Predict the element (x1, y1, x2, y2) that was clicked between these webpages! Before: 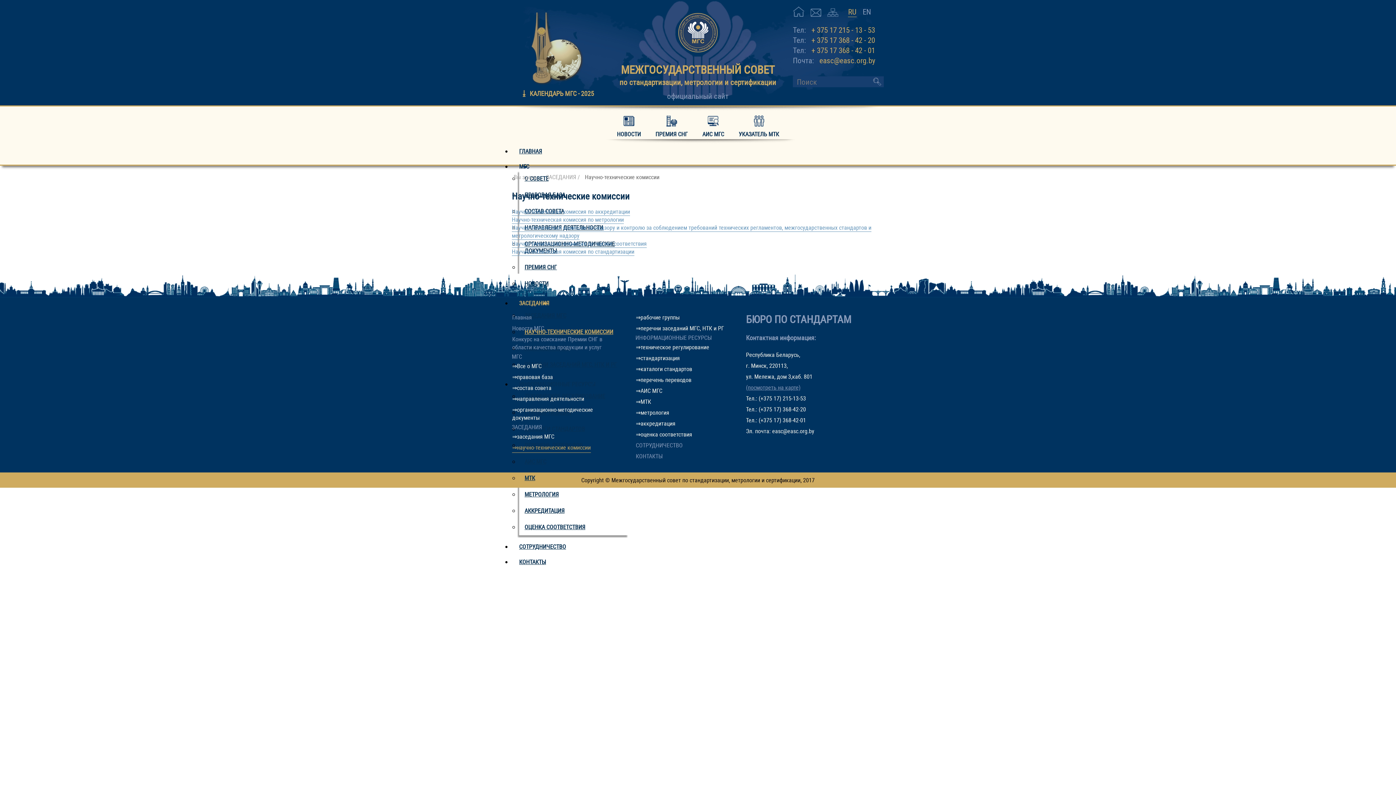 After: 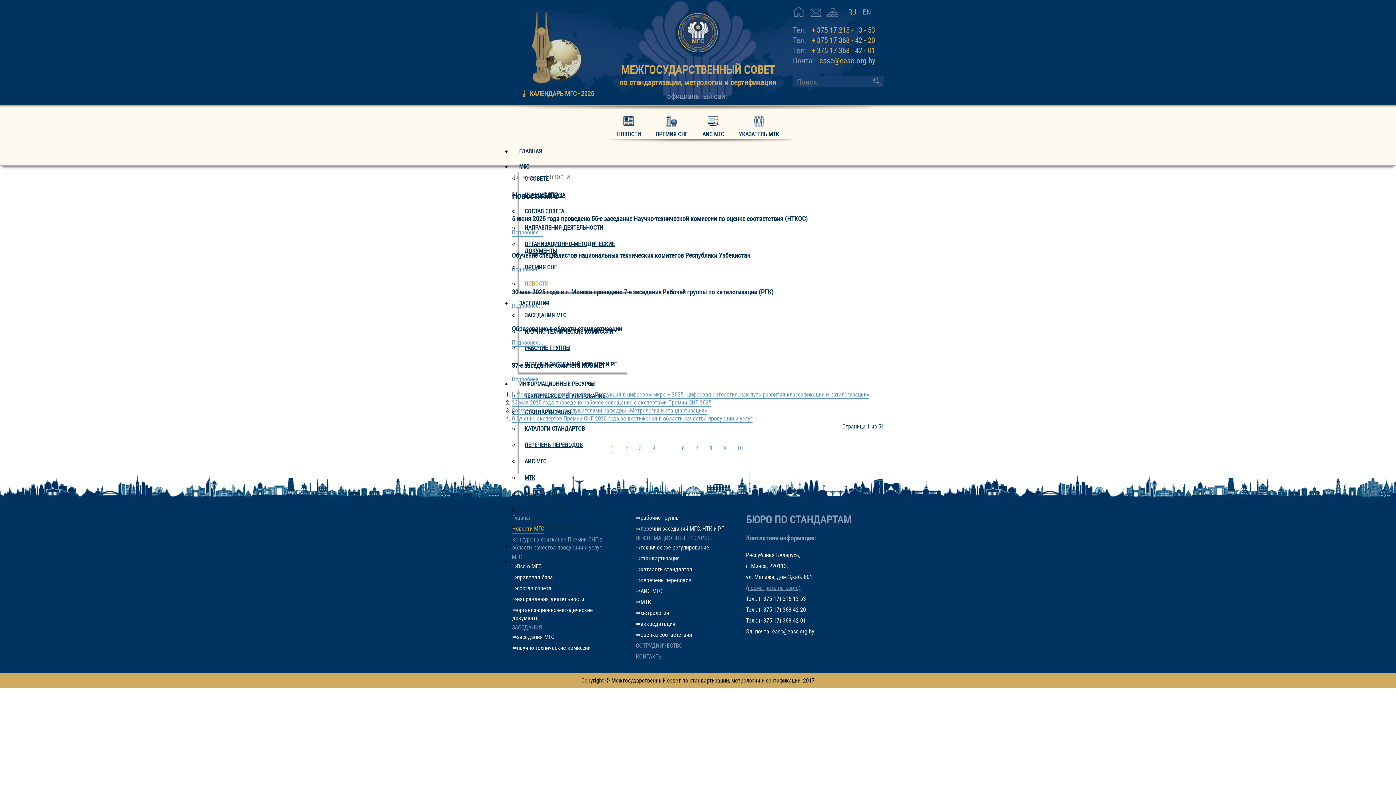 Action: bbox: (617, 115, 641, 140) label: НОВОСТИ